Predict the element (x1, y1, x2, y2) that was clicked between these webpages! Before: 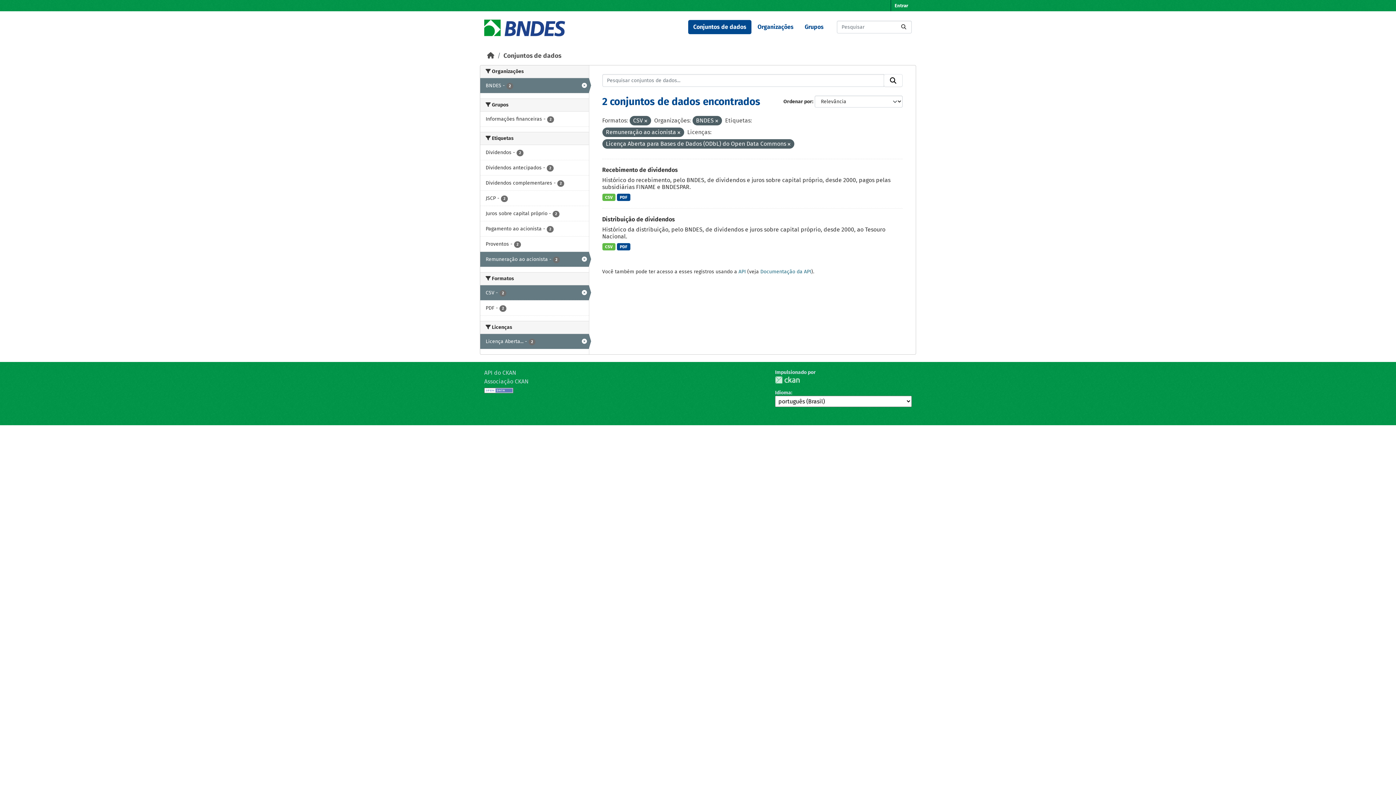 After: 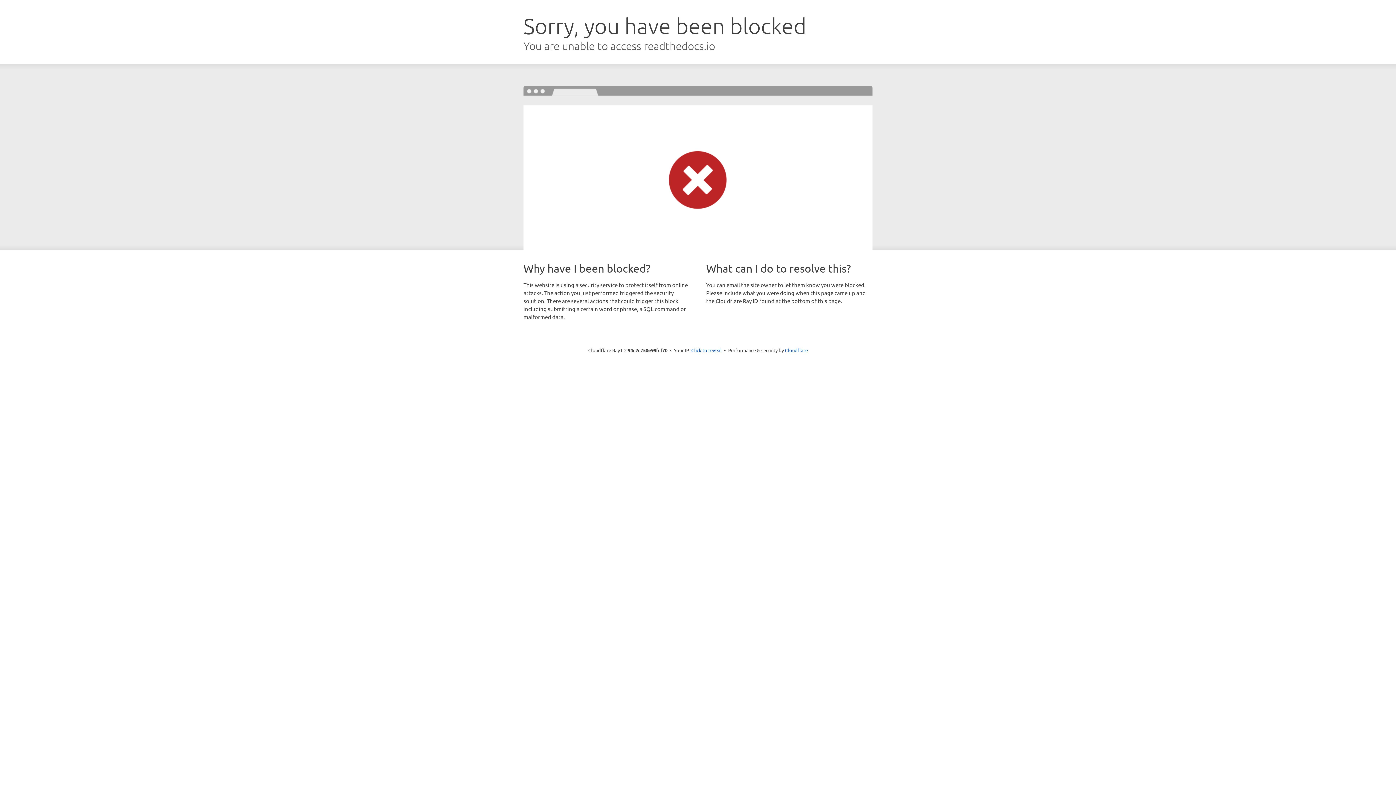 Action: bbox: (484, 369, 516, 376) label: API do CKAN